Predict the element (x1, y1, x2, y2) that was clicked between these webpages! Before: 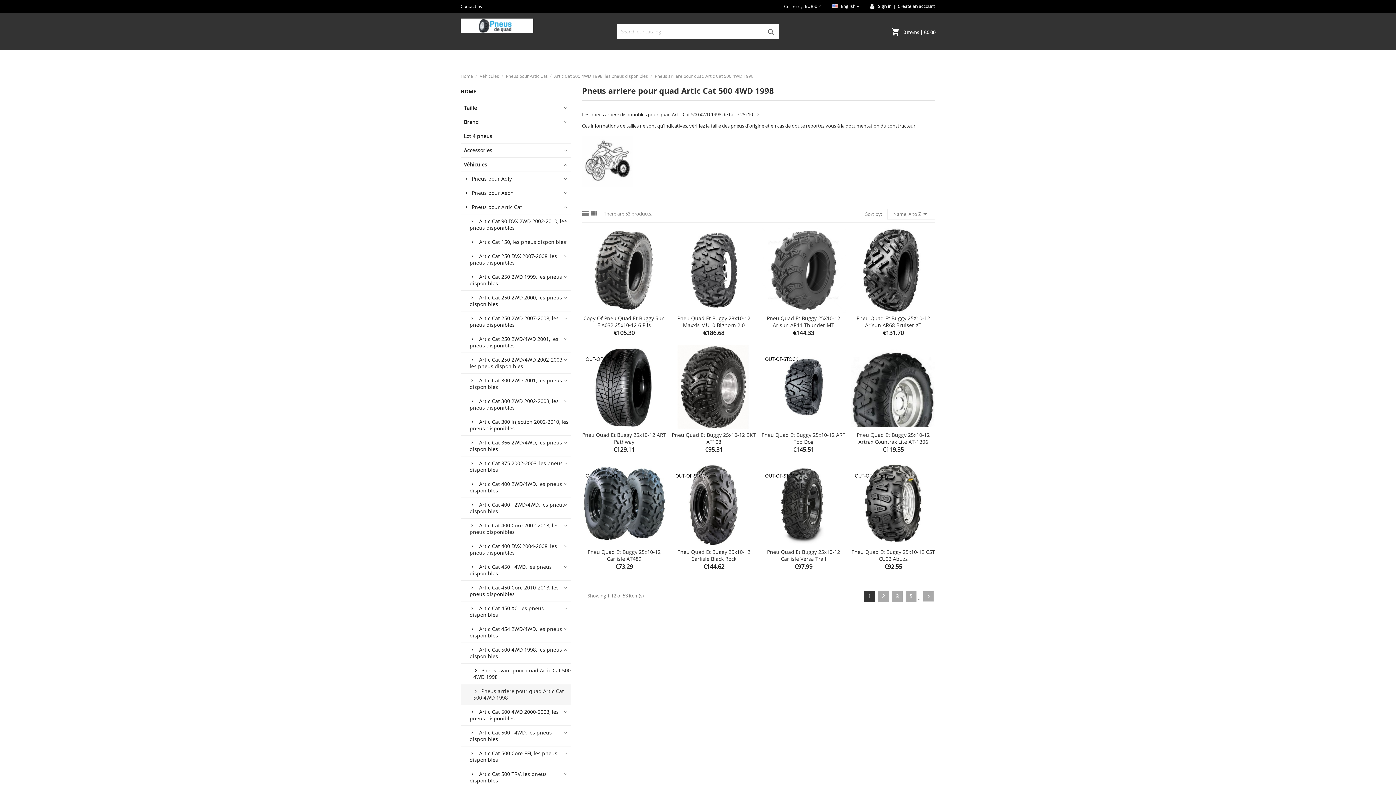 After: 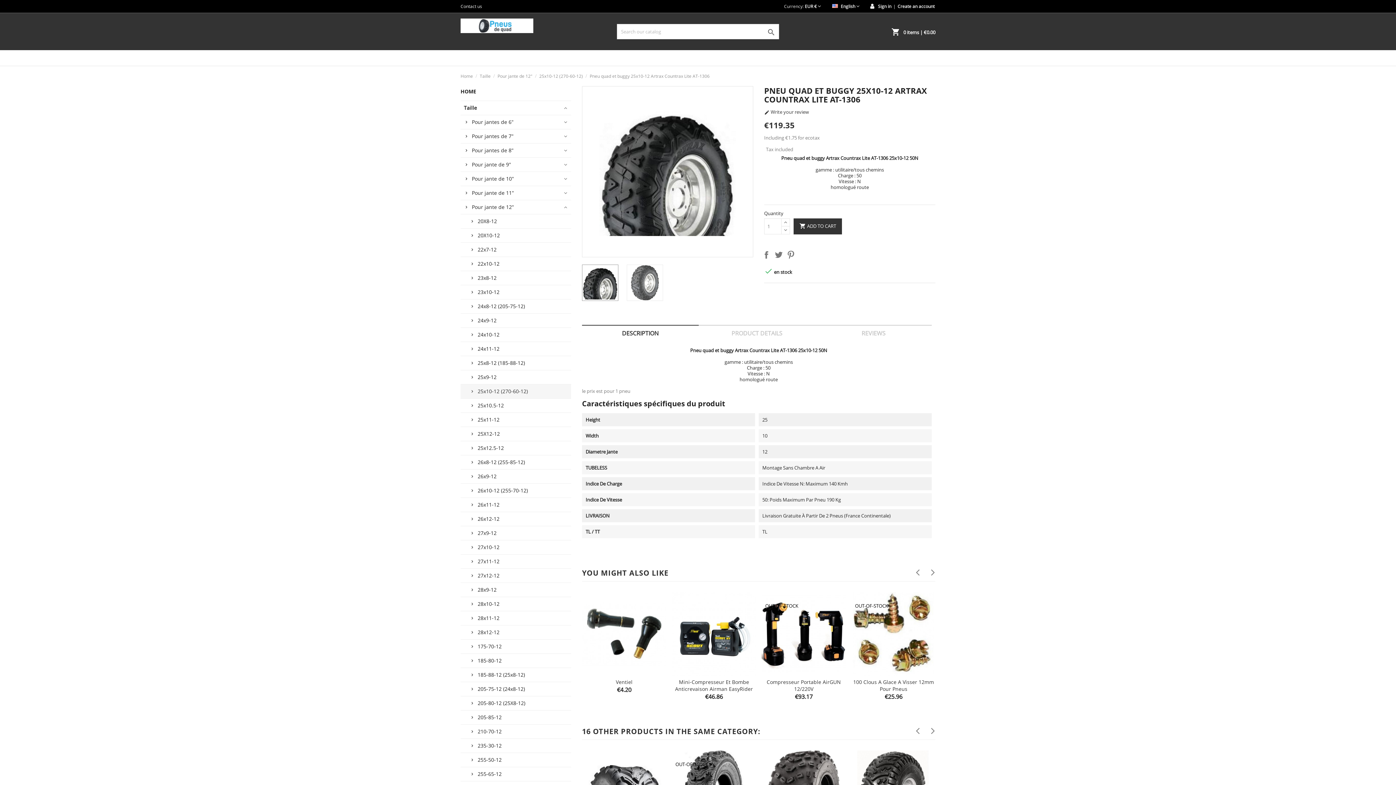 Action: bbox: (856, 431, 930, 445) label: Pneu Quad Et Buggy 25x10-12 Artrax Countrax Lite AT-1306